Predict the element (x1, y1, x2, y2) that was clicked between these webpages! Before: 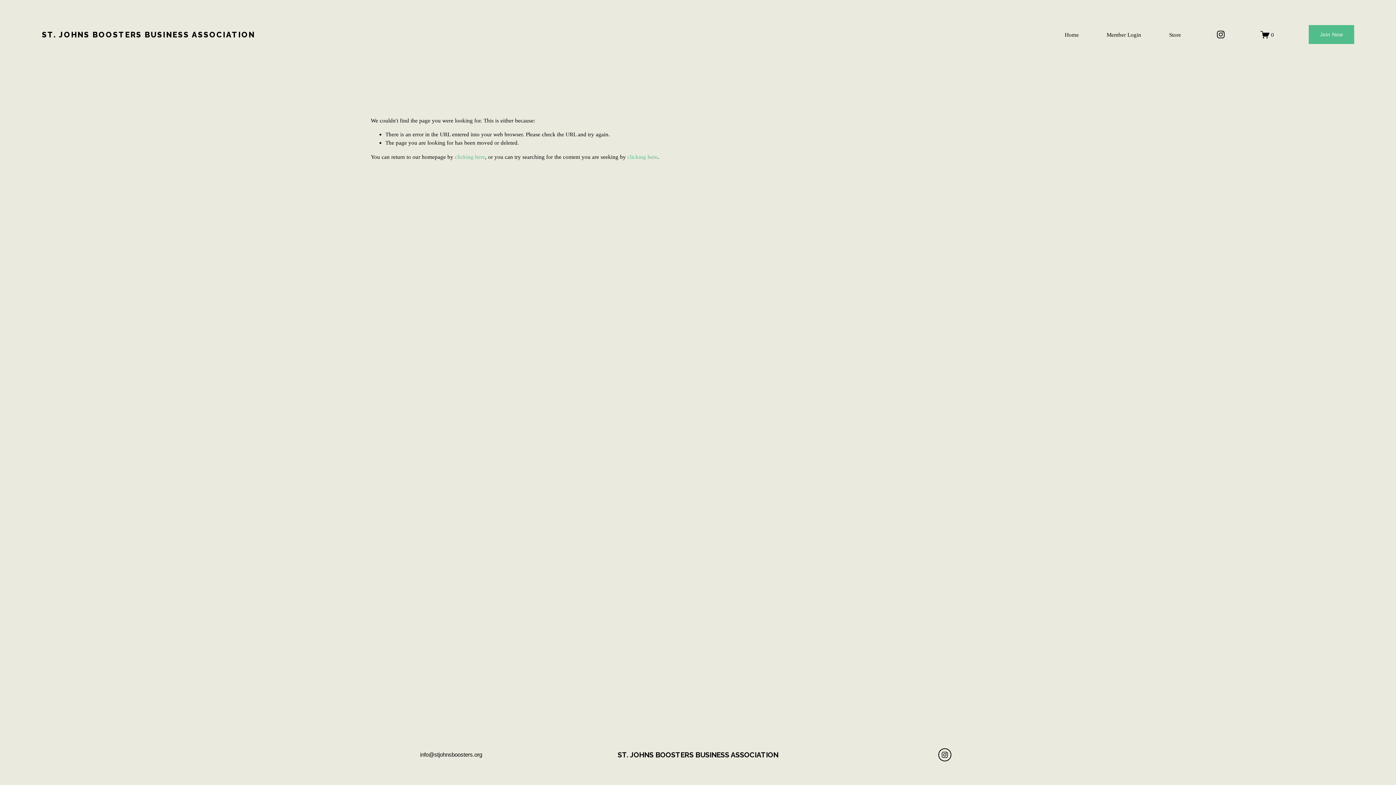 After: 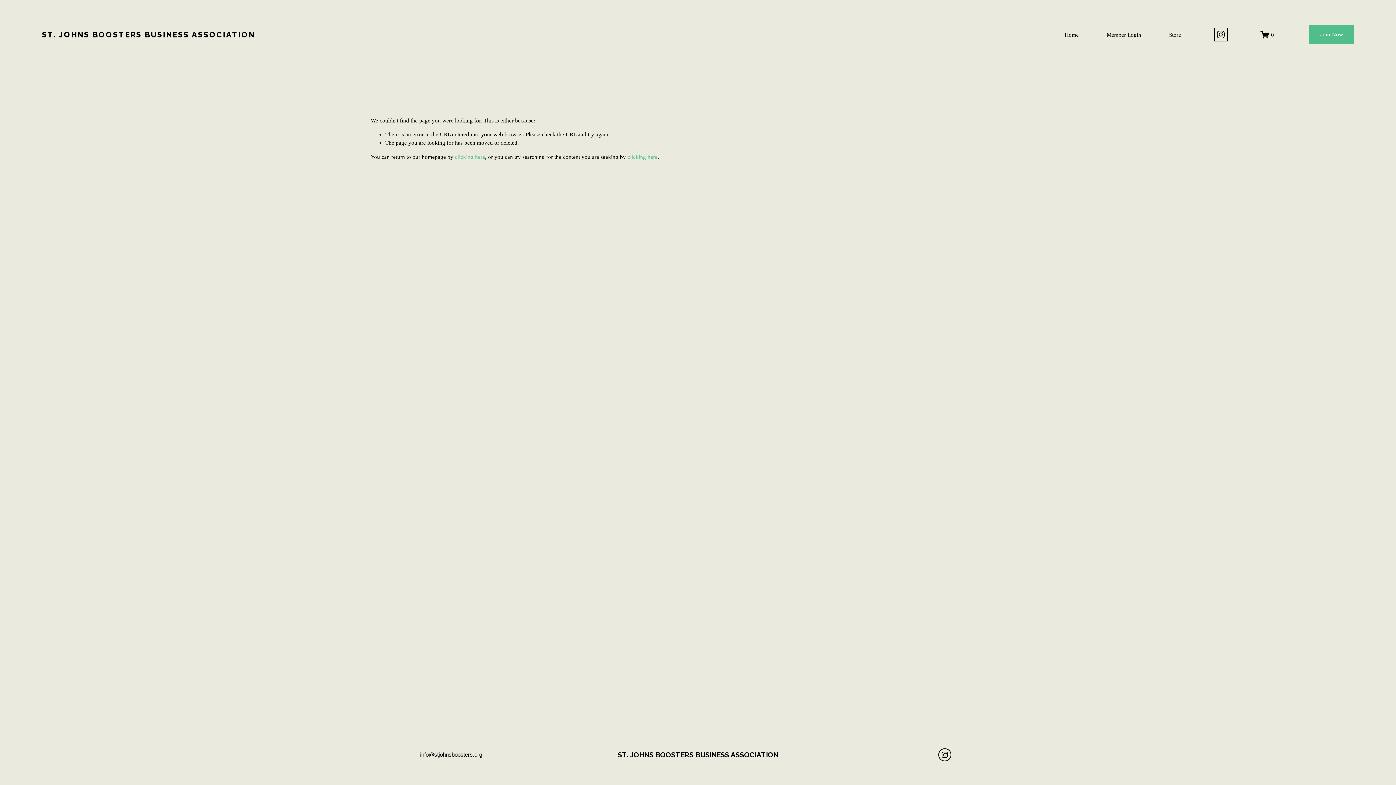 Action: bbox: (1216, 29, 1225, 39) label: Instagram